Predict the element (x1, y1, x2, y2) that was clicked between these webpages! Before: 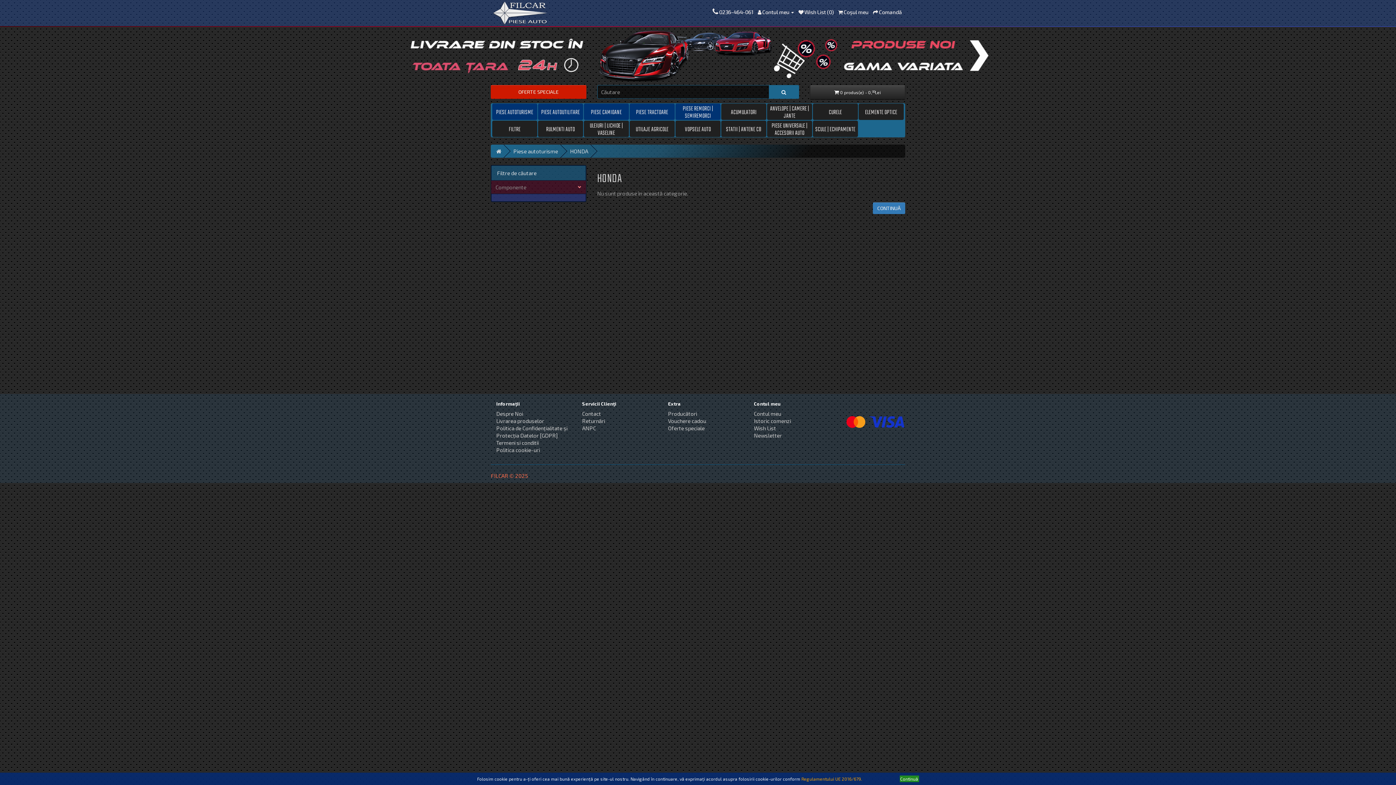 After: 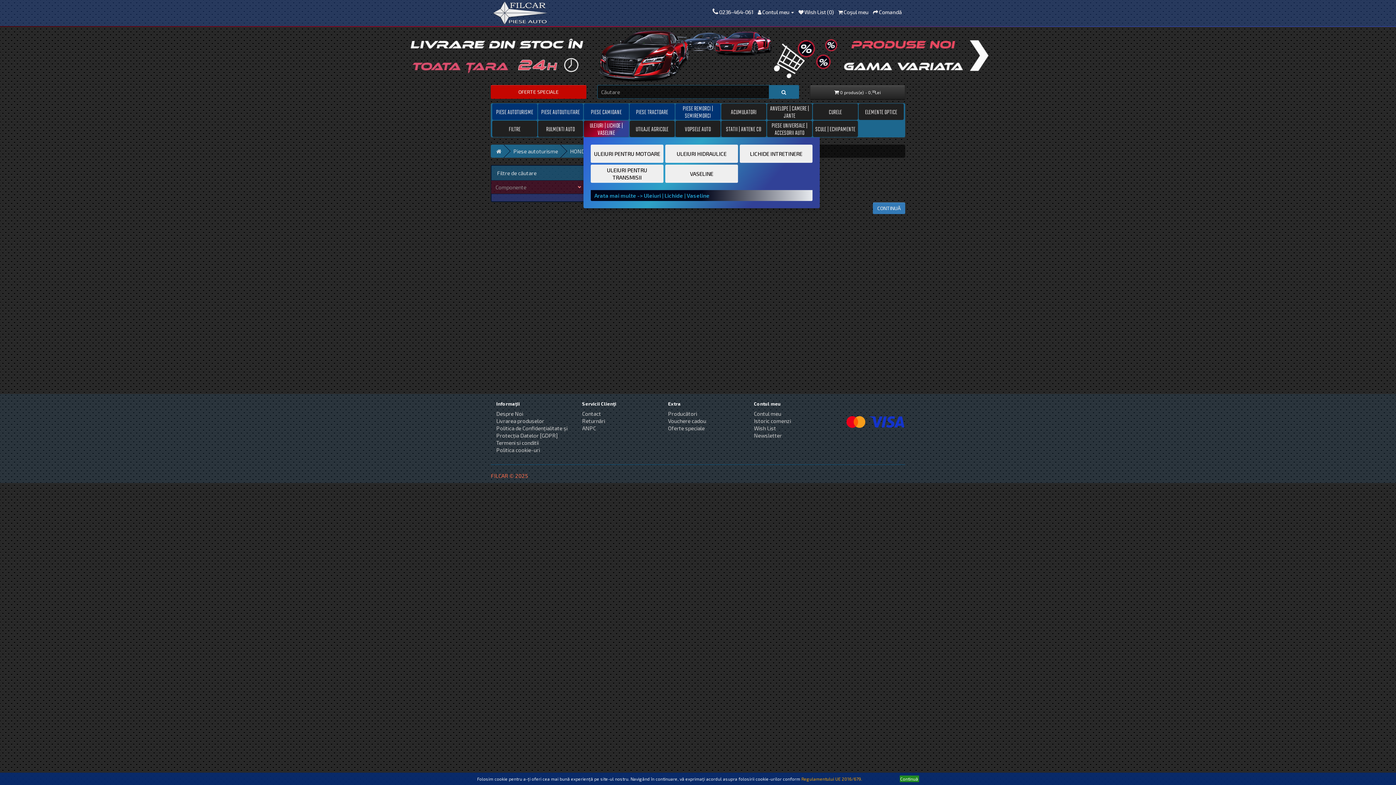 Action: bbox: (584, 120, 629, 137) label: ULEIURI | LICHIDE | VASELINE